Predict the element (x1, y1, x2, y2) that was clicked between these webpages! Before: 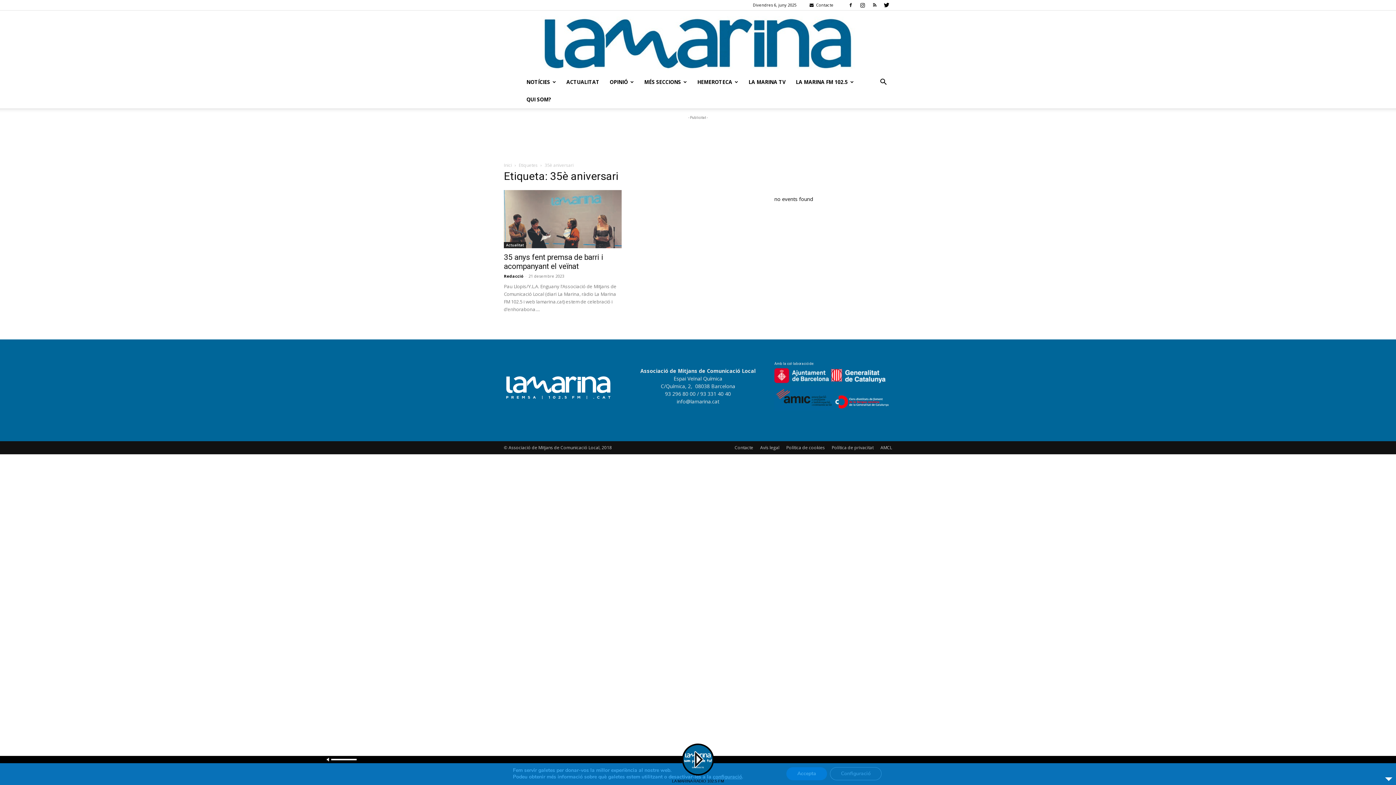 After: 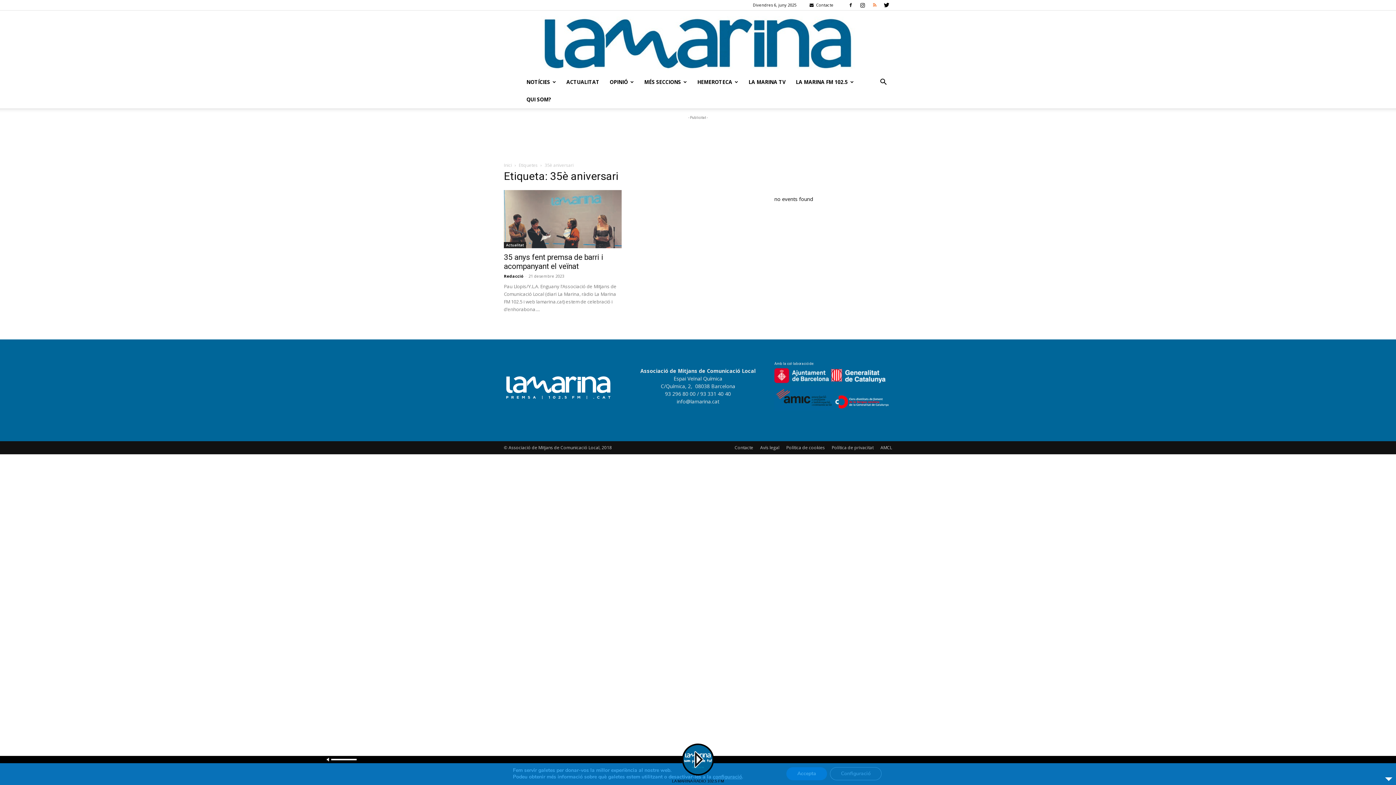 Action: bbox: (869, 0, 880, 10)